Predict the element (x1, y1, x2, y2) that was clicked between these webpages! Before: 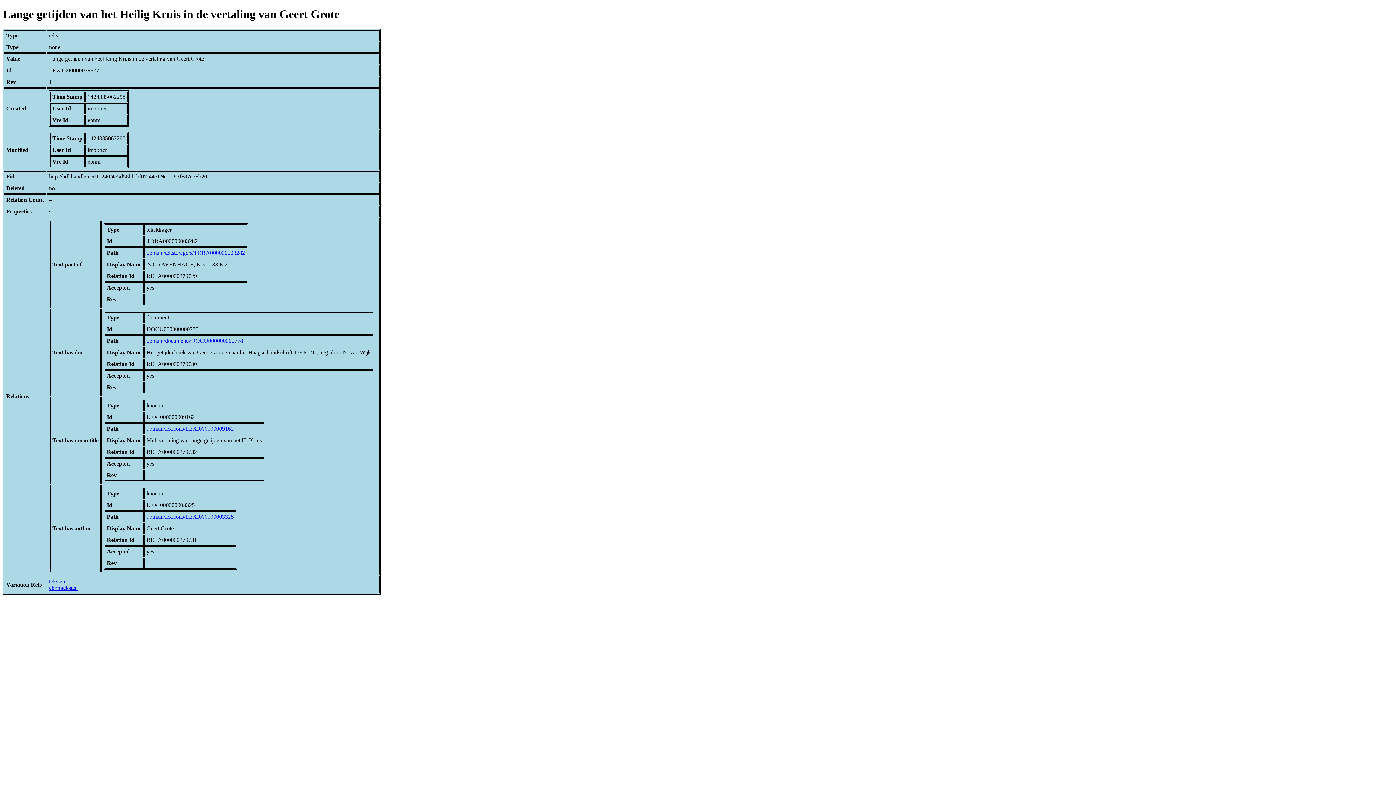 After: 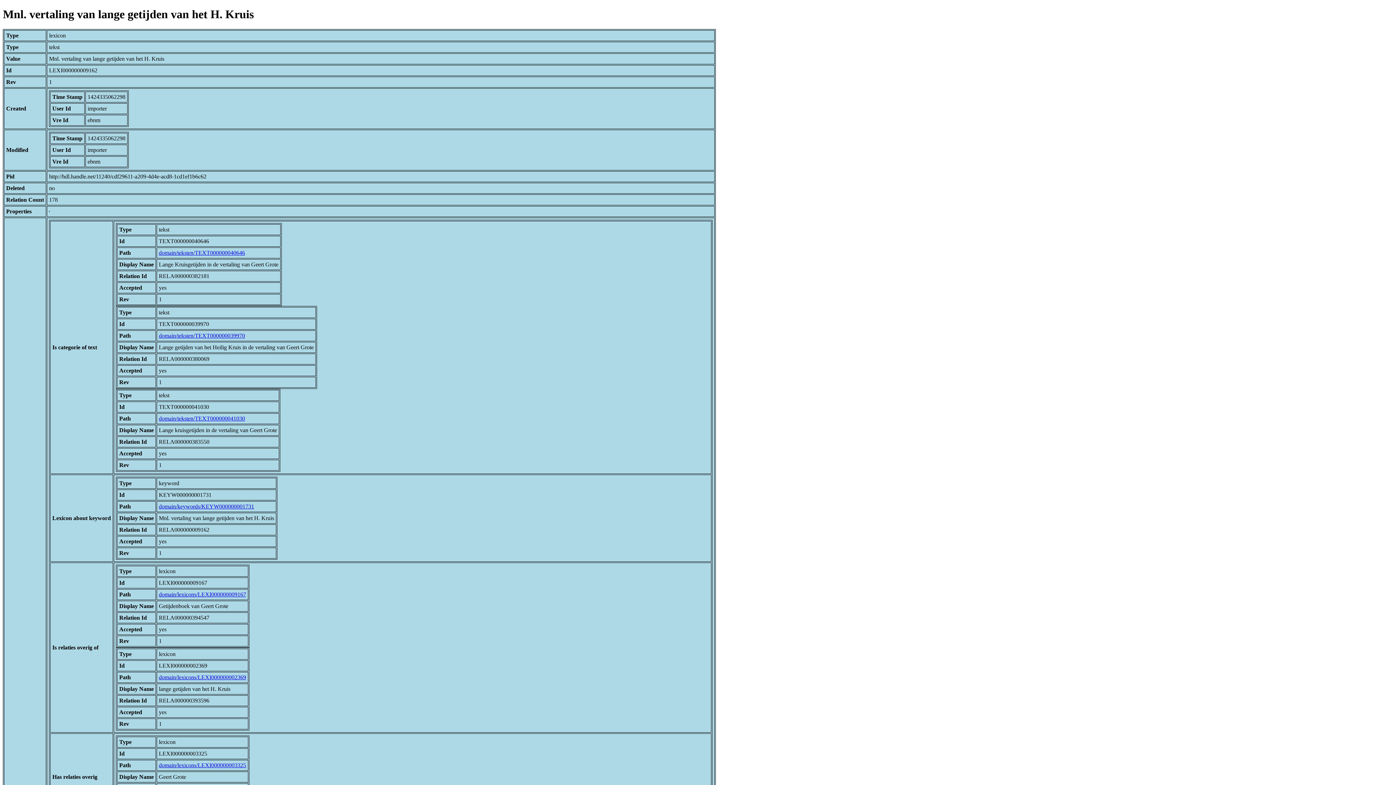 Action: label: domain/lexicons/LEXI000000009162 bbox: (146, 425, 233, 431)